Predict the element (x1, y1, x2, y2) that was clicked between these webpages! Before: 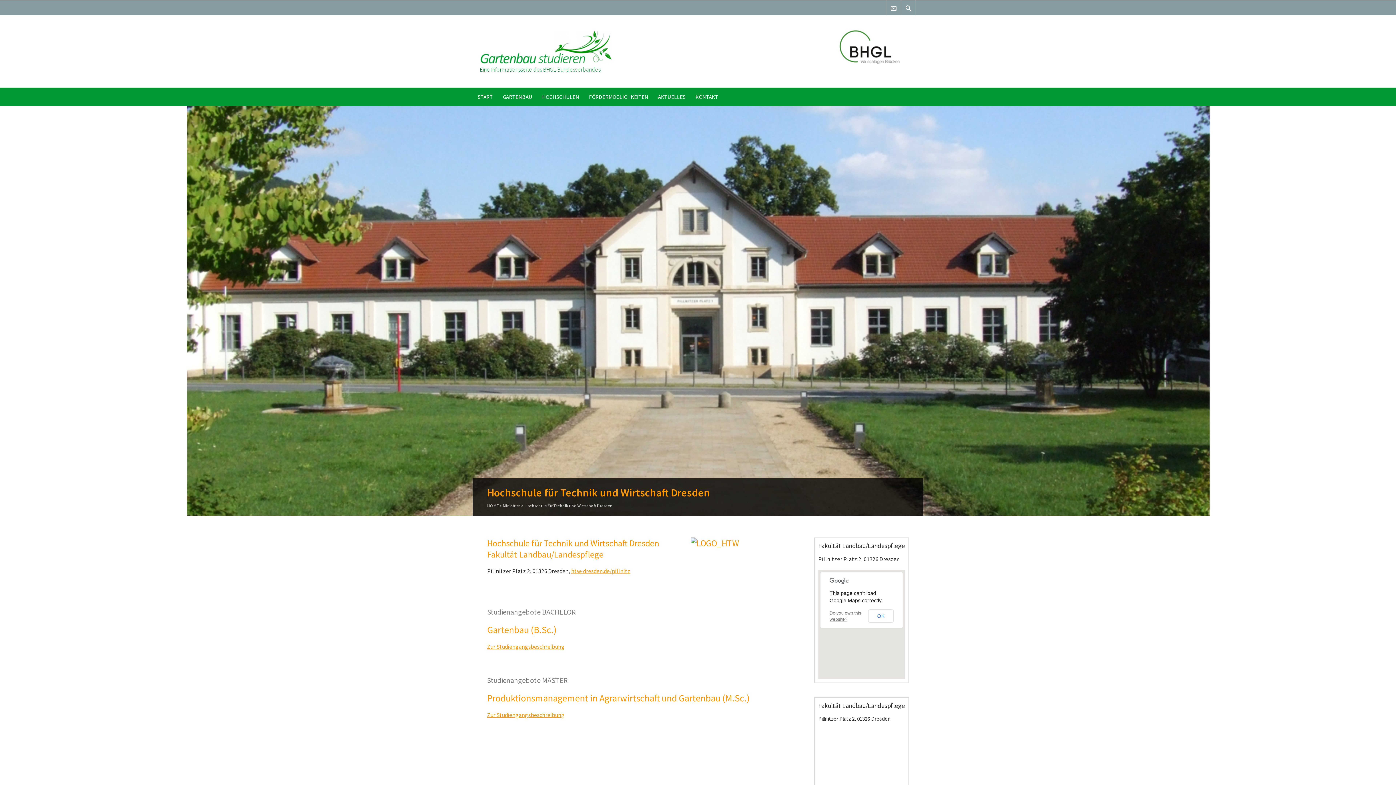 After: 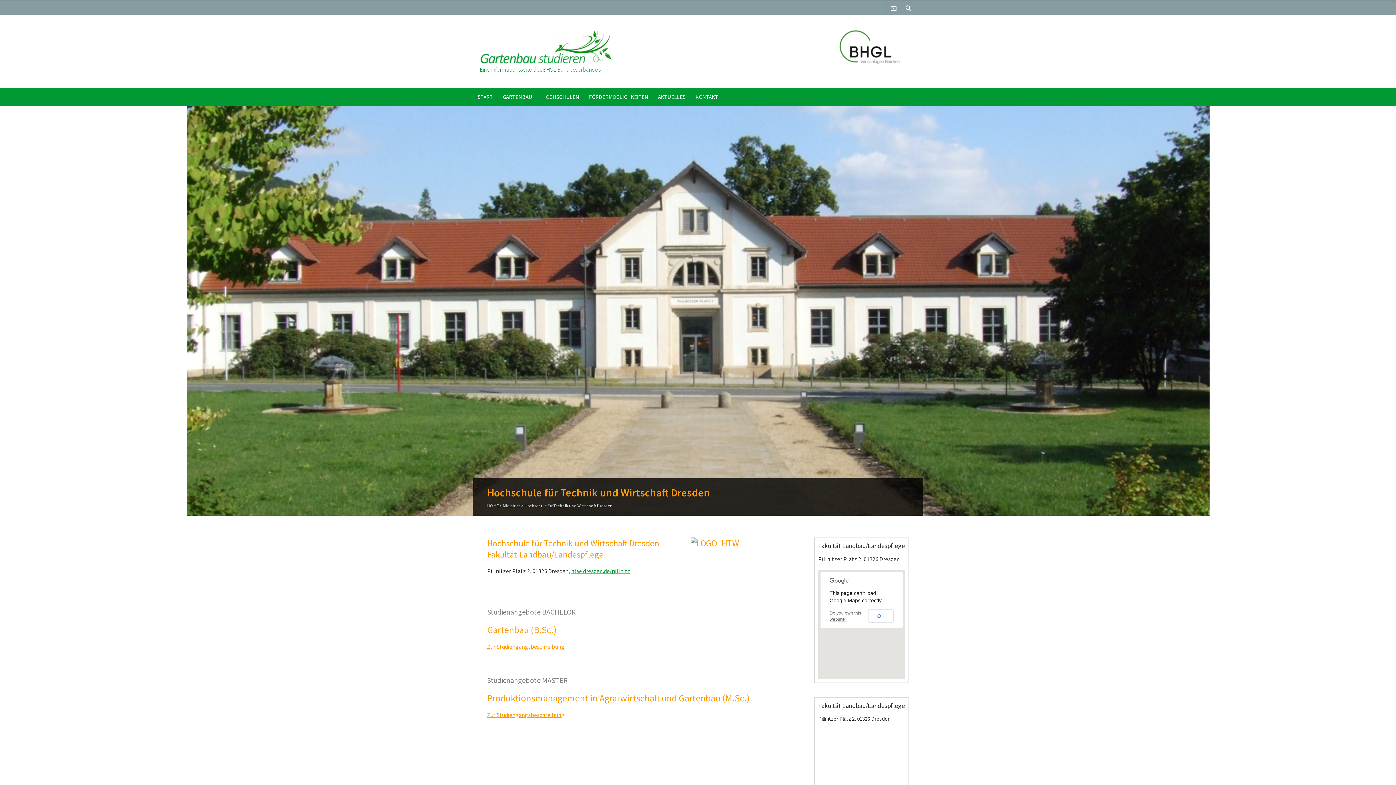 Action: bbox: (571, 567, 630, 574) label: htw-dresden.de/pillnitz